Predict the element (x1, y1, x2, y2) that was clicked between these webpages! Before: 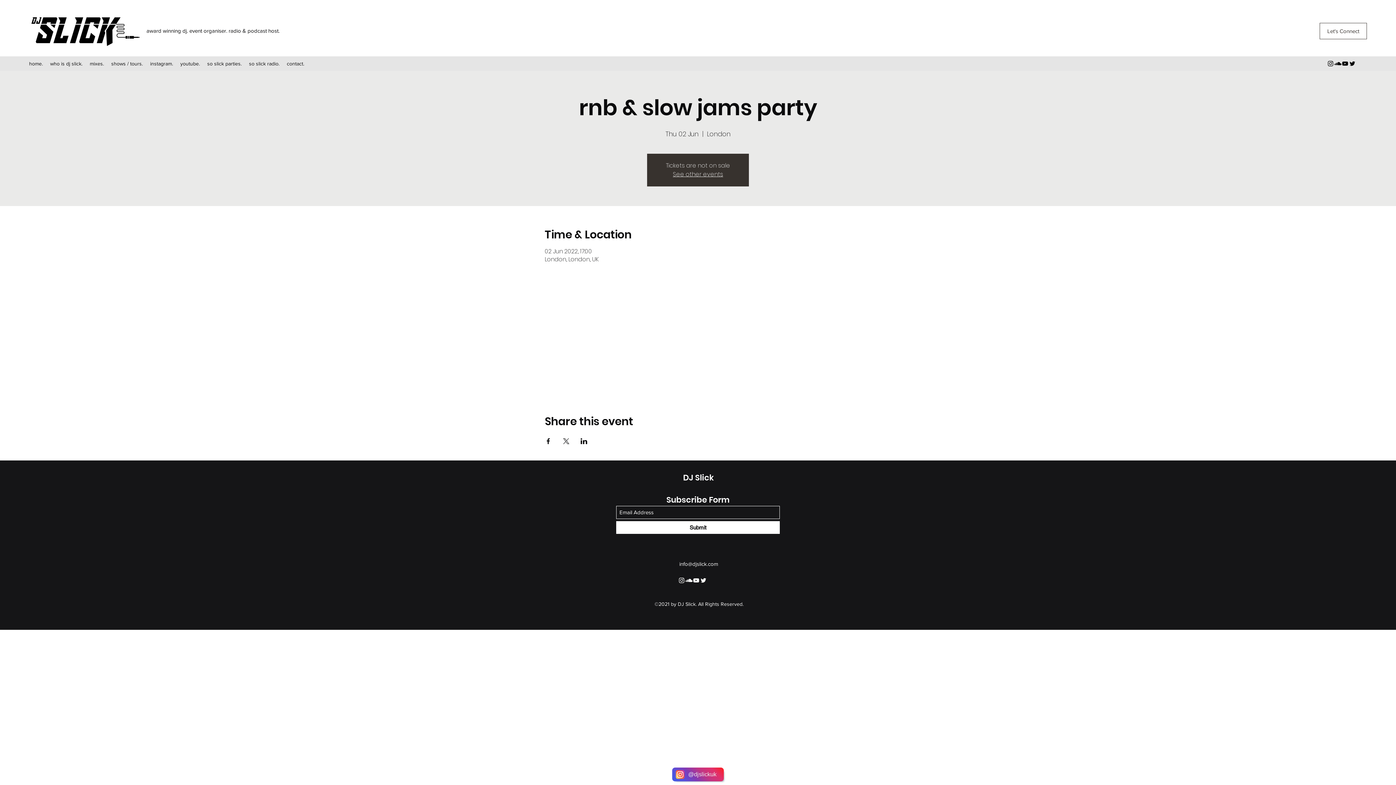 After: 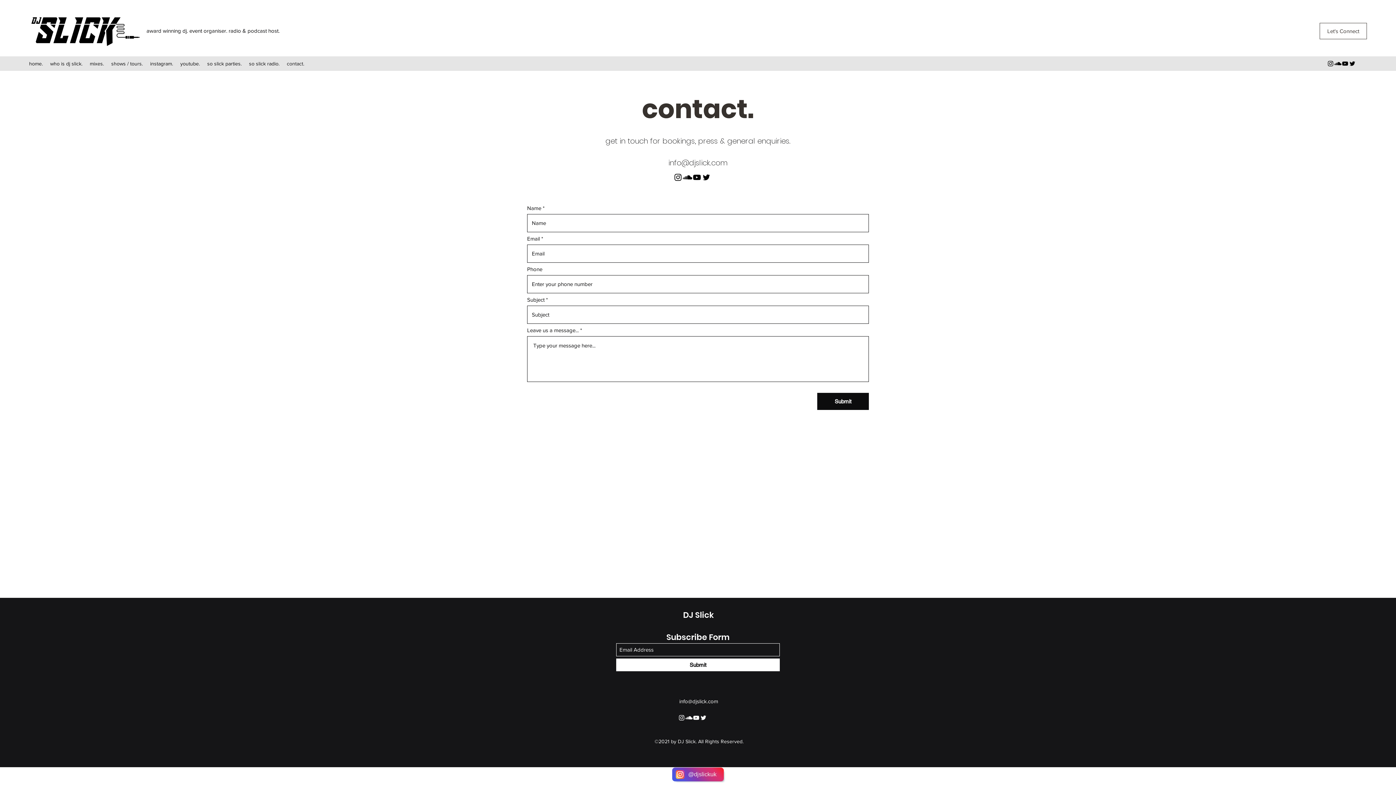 Action: bbox: (283, 58, 308, 69) label: contact.